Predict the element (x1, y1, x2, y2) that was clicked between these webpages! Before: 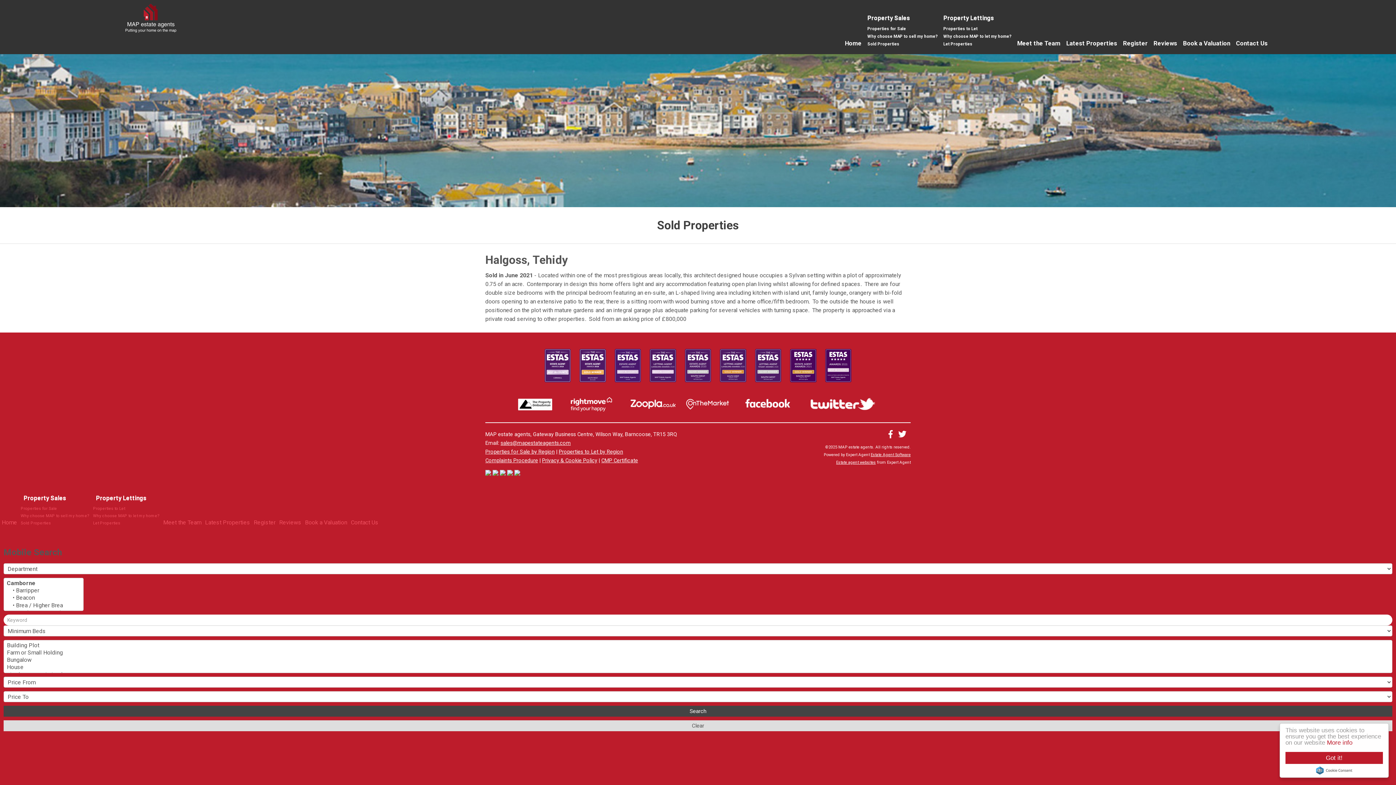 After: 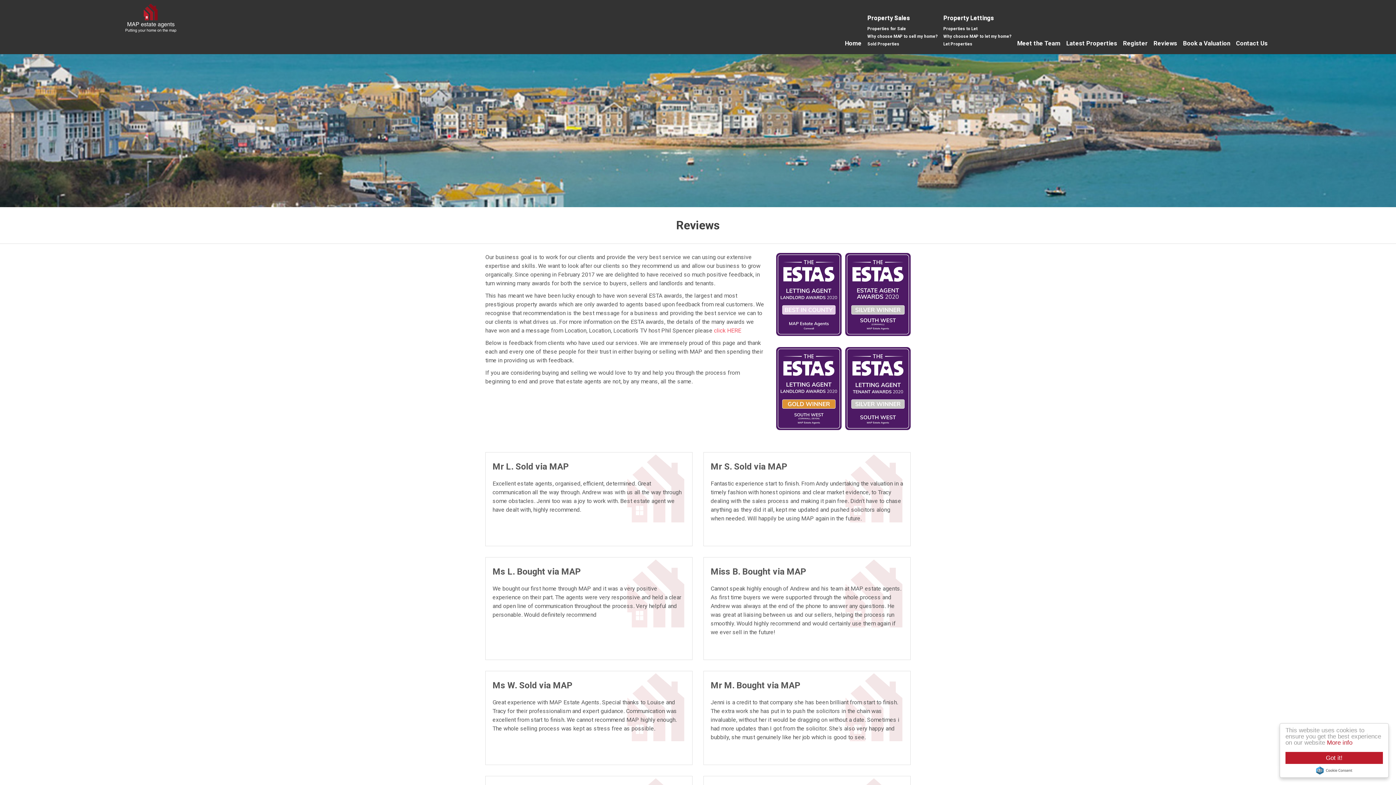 Action: bbox: (279, 519, 301, 526) label: Reviews